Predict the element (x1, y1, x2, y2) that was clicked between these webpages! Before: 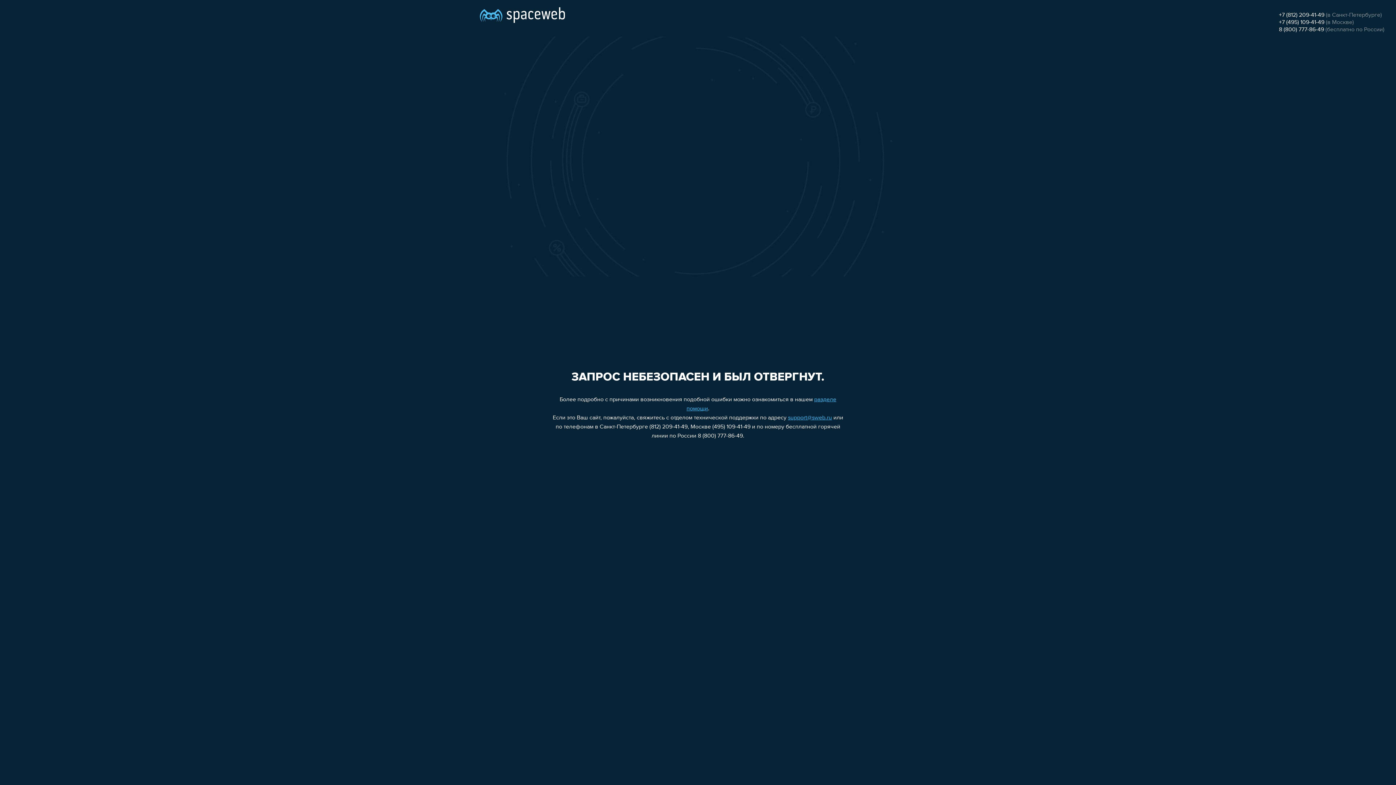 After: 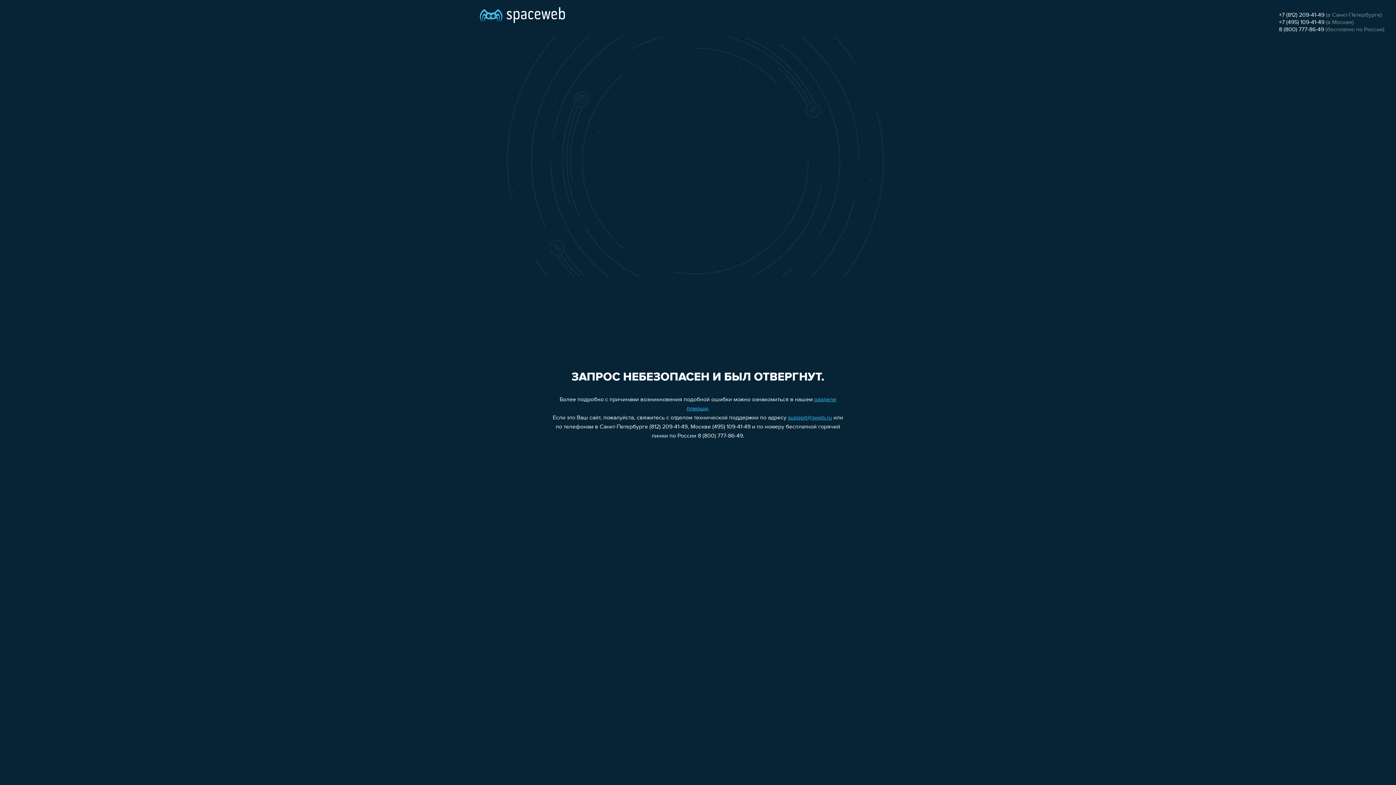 Action: label: 8 (800) 777-86-49 bbox: (1279, 26, 1324, 32)